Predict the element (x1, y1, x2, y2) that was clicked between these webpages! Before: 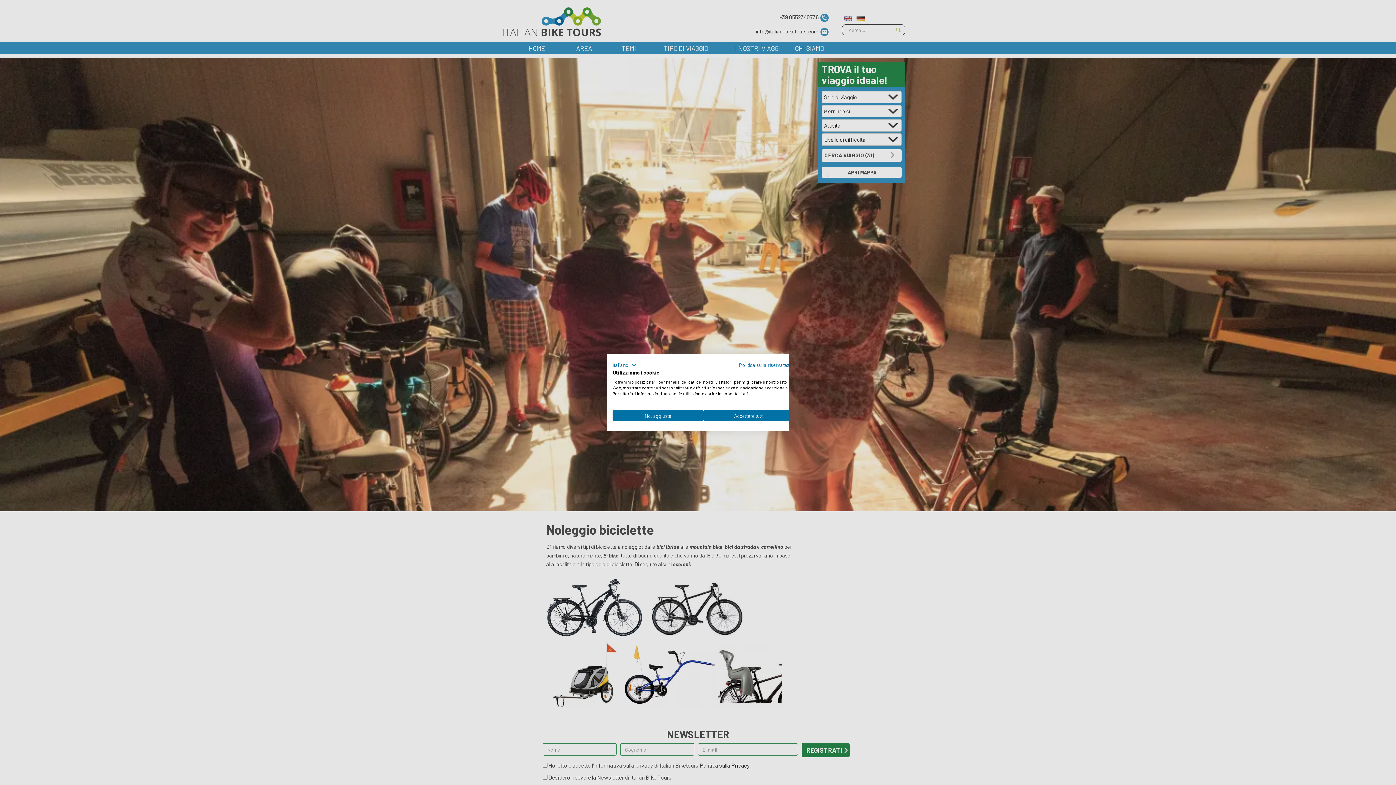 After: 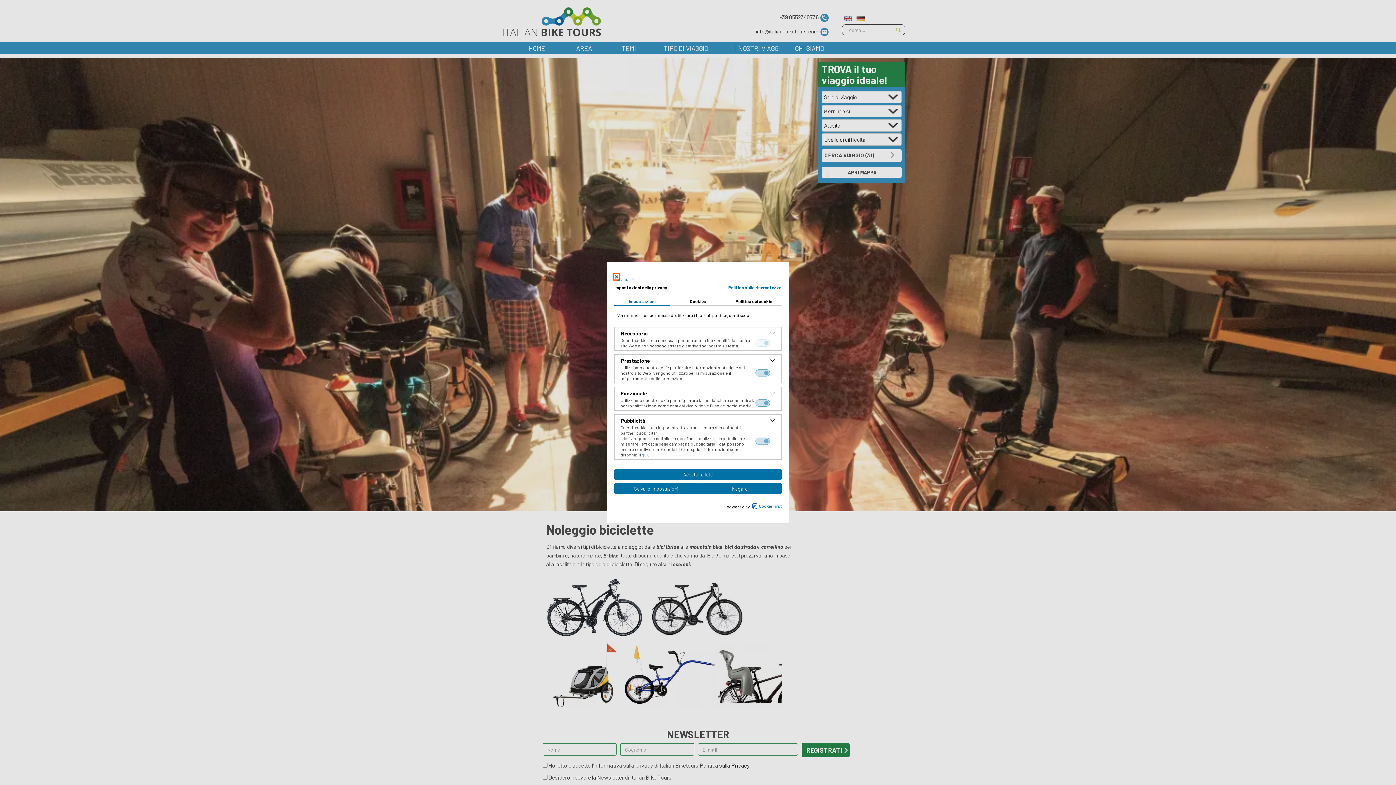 Action: bbox: (612, 410, 703, 421) label: Regolare le preferenze di cookie 